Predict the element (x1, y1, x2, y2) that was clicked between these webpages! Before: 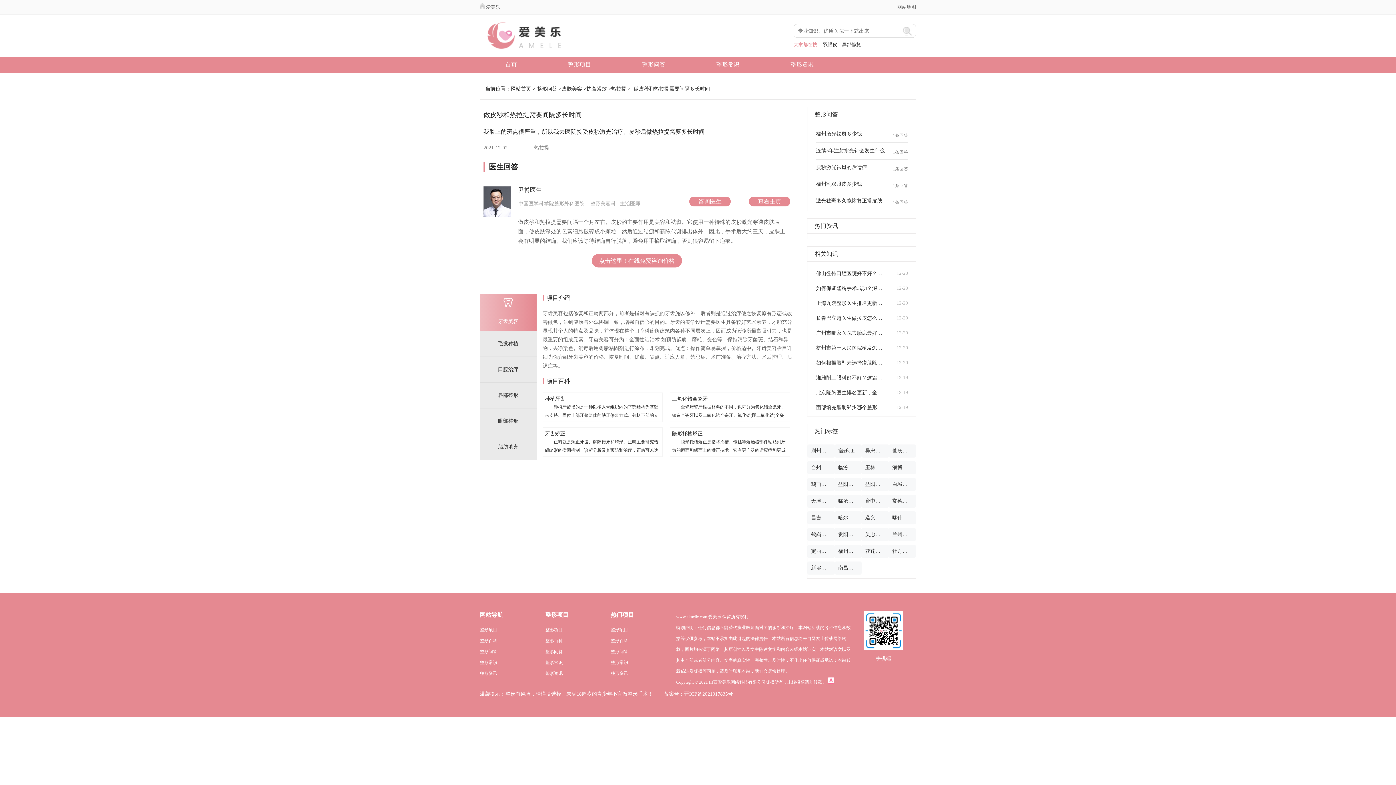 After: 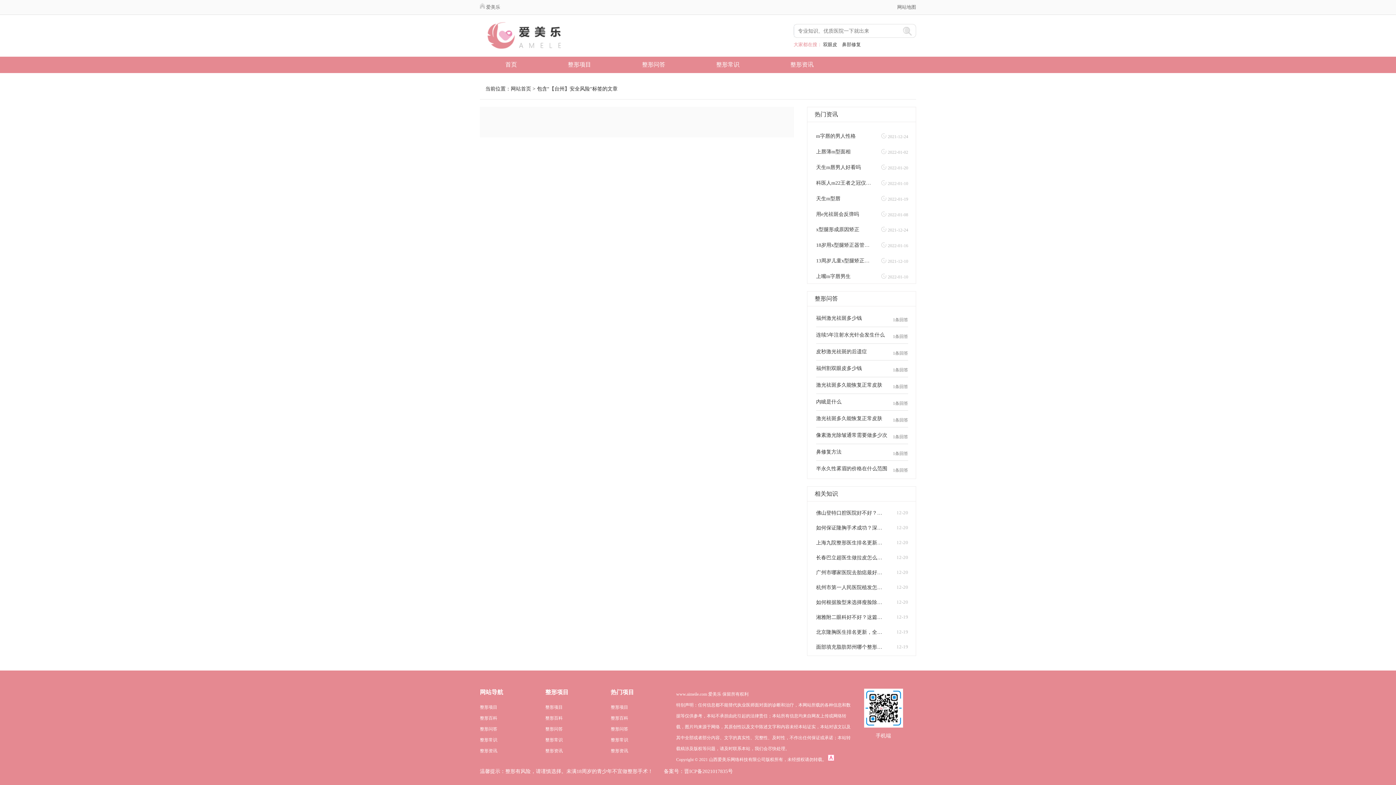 Action: label: 台州安全风险 bbox: (807, 461, 834, 474)